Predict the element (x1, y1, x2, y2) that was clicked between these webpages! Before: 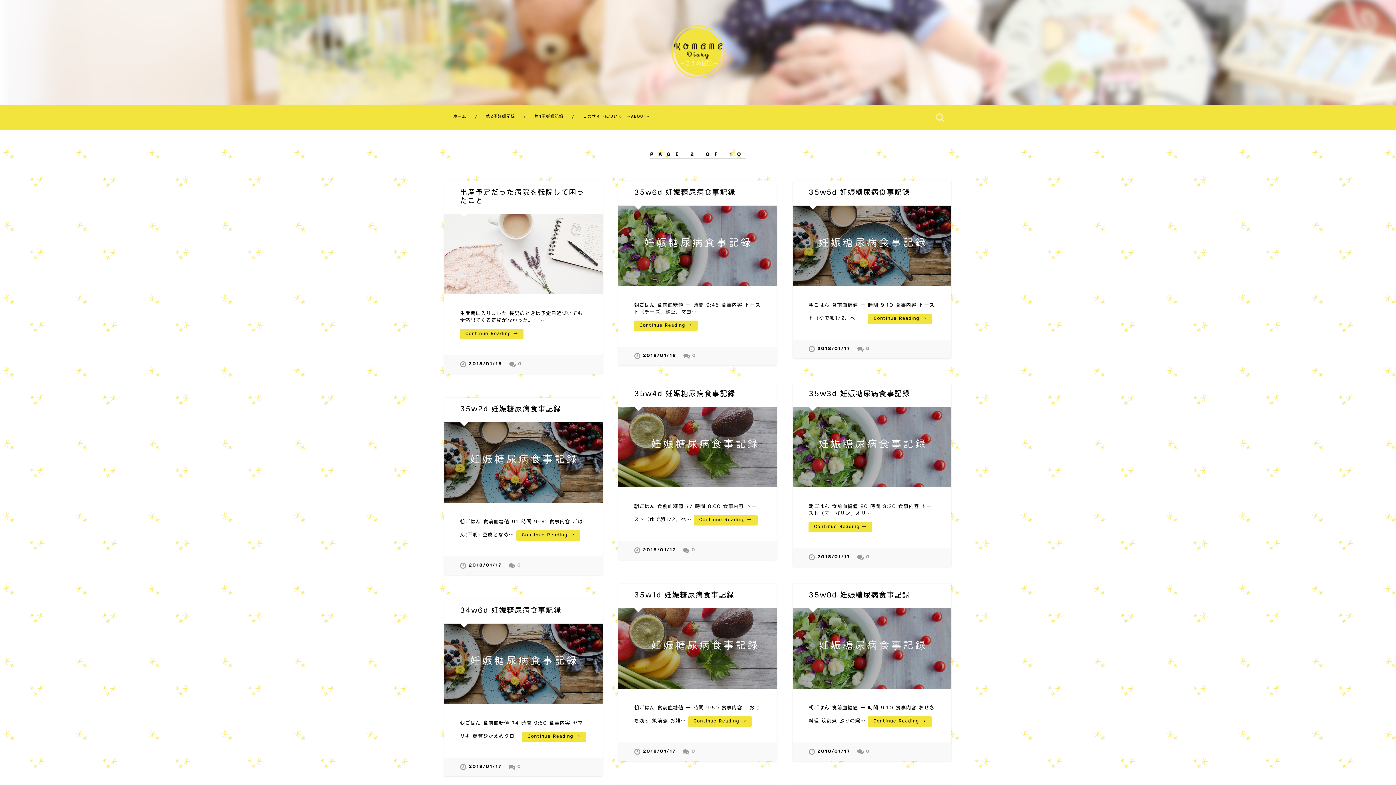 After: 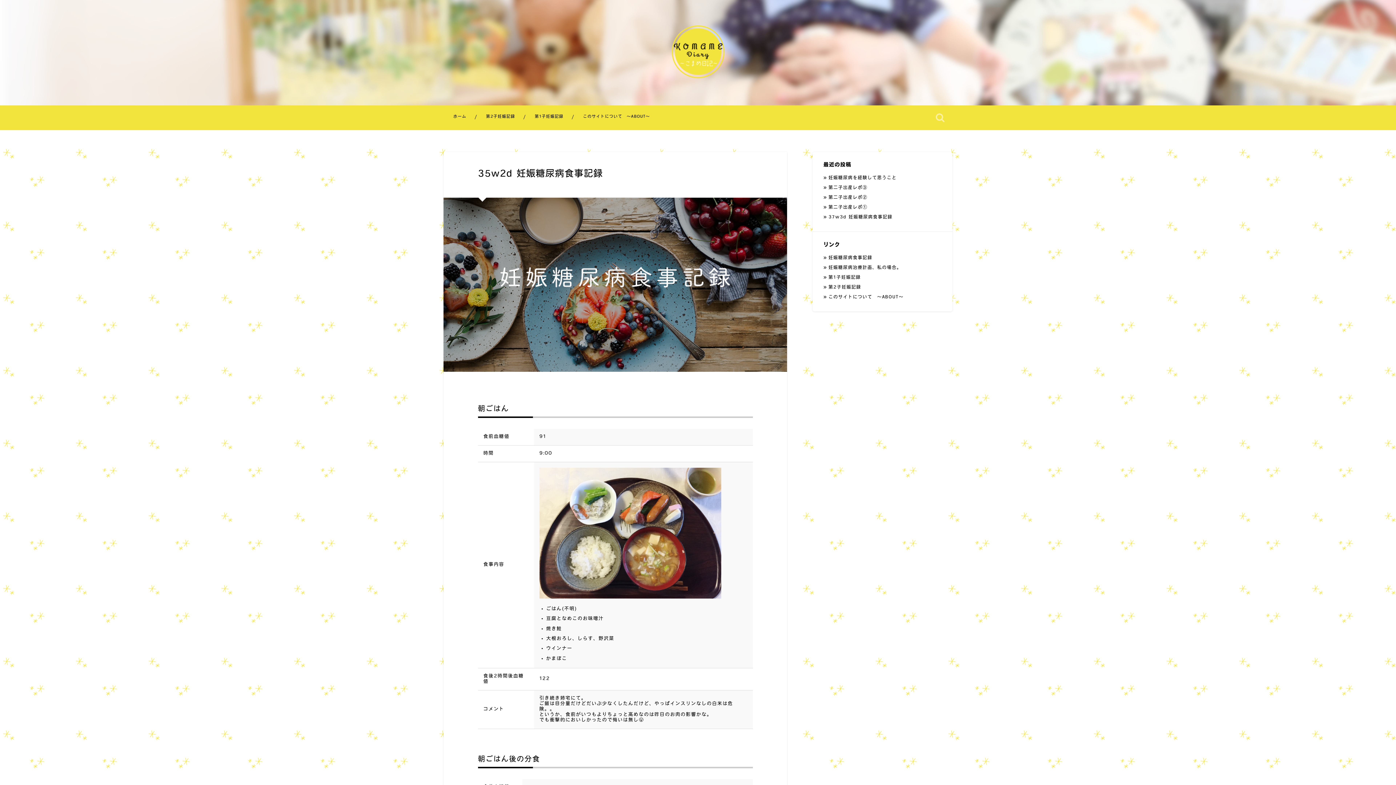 Action: label: 2018/01/17 bbox: (460, 556, 501, 575)